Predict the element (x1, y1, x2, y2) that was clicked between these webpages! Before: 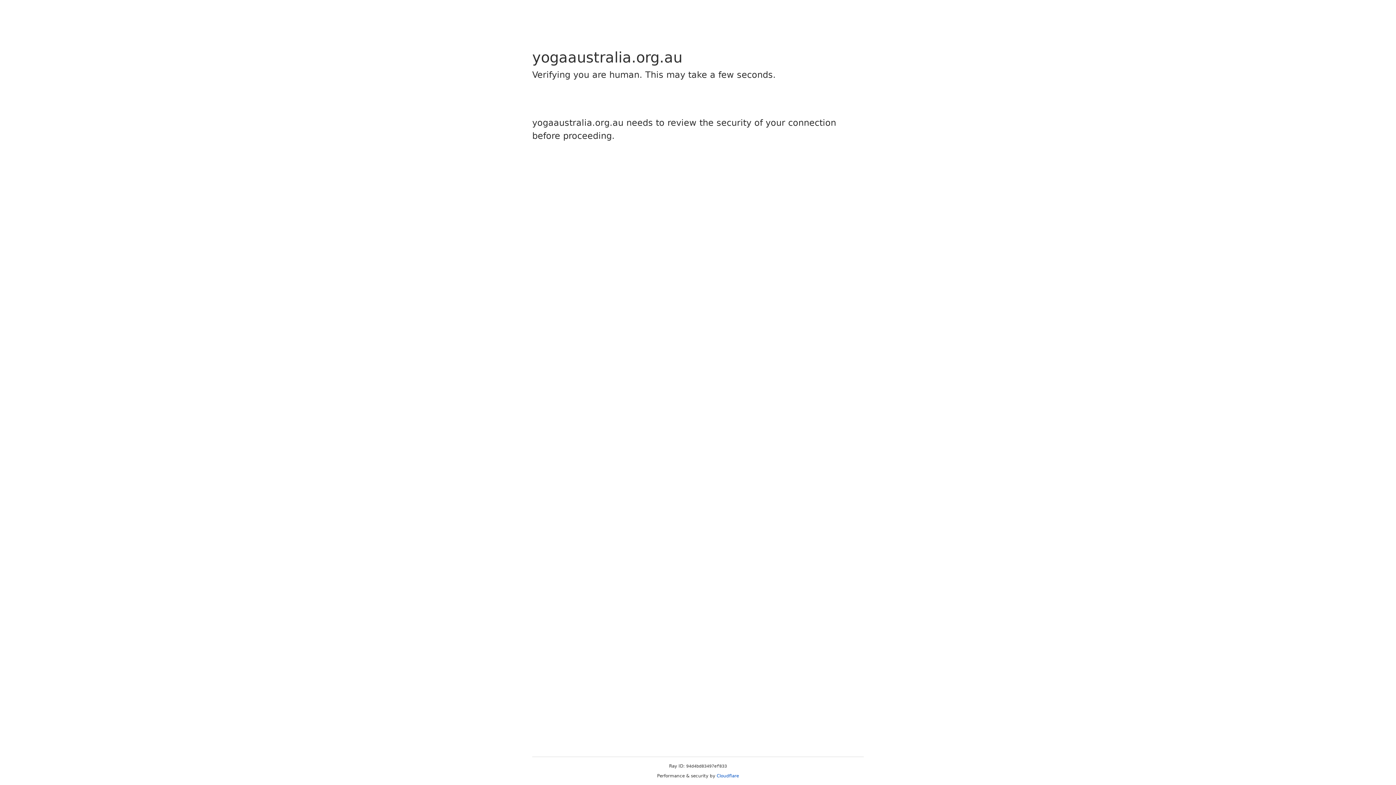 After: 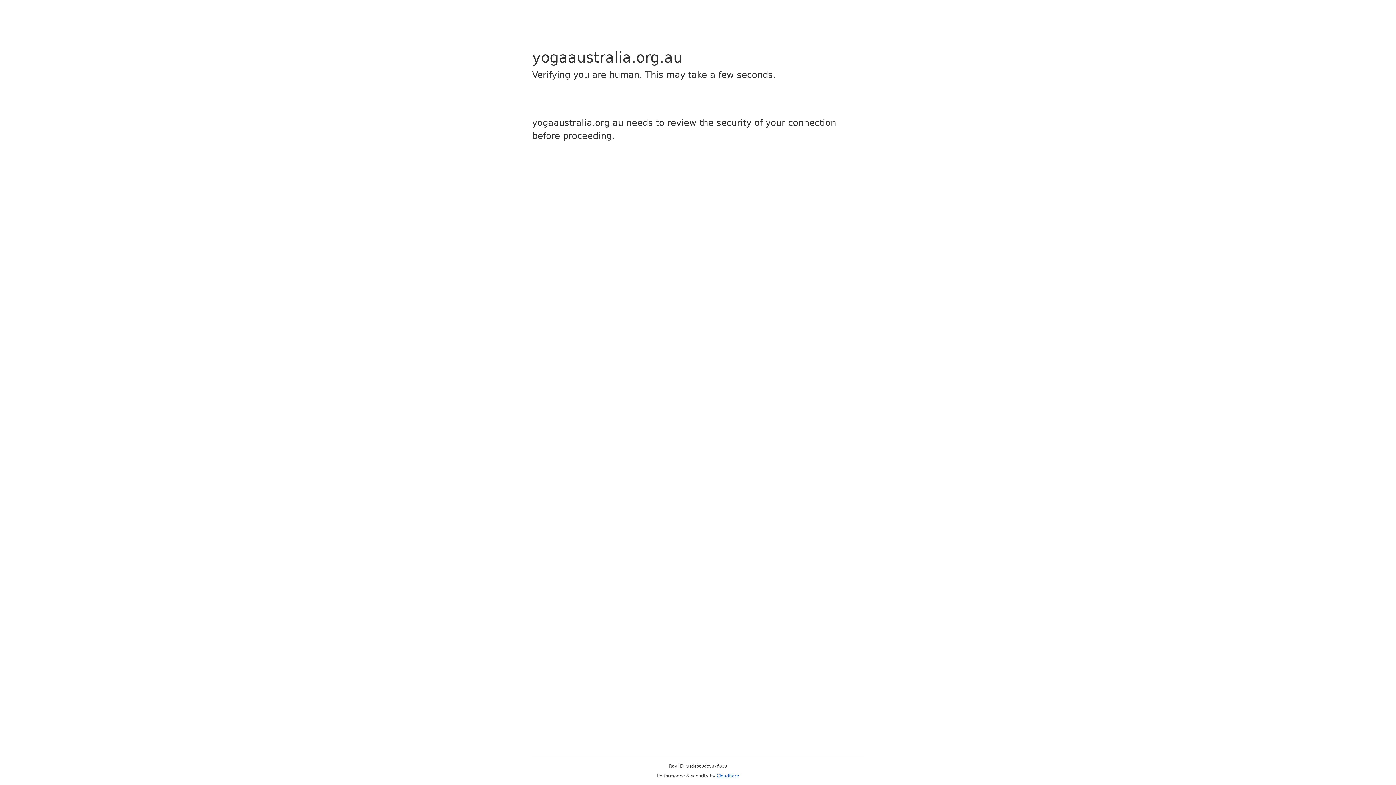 Action: bbox: (716, 773, 739, 778) label: Cloudflare